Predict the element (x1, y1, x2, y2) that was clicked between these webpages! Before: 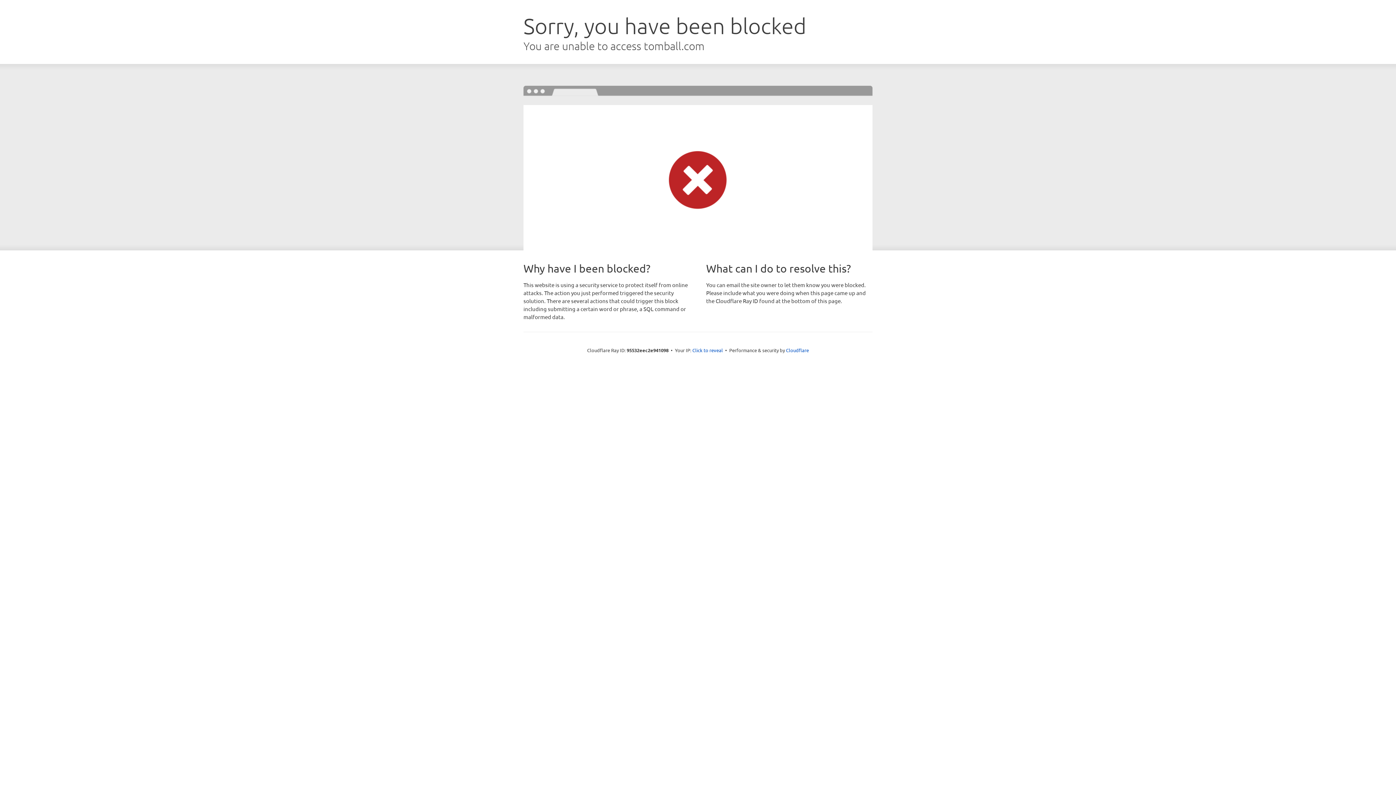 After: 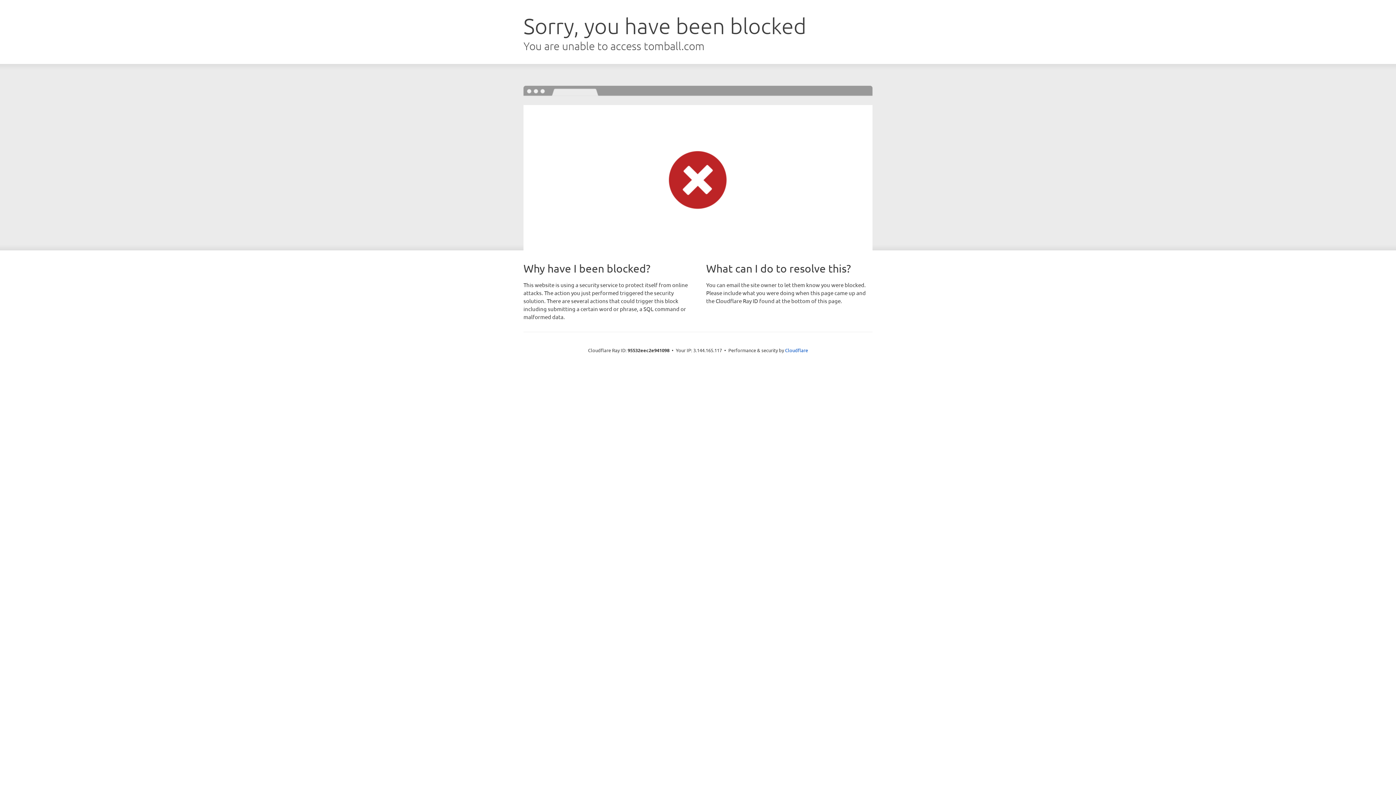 Action: label: Click to reveal bbox: (692, 346, 723, 353)